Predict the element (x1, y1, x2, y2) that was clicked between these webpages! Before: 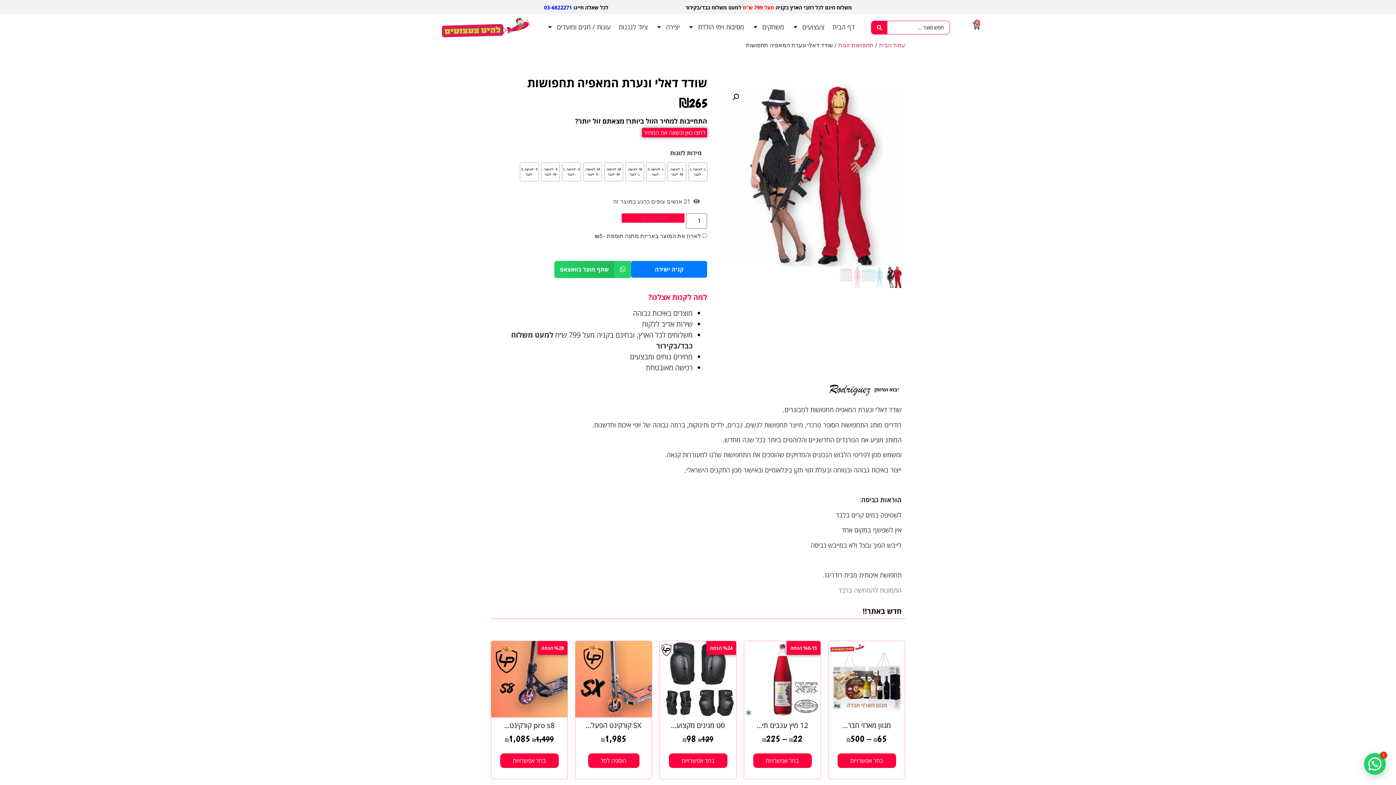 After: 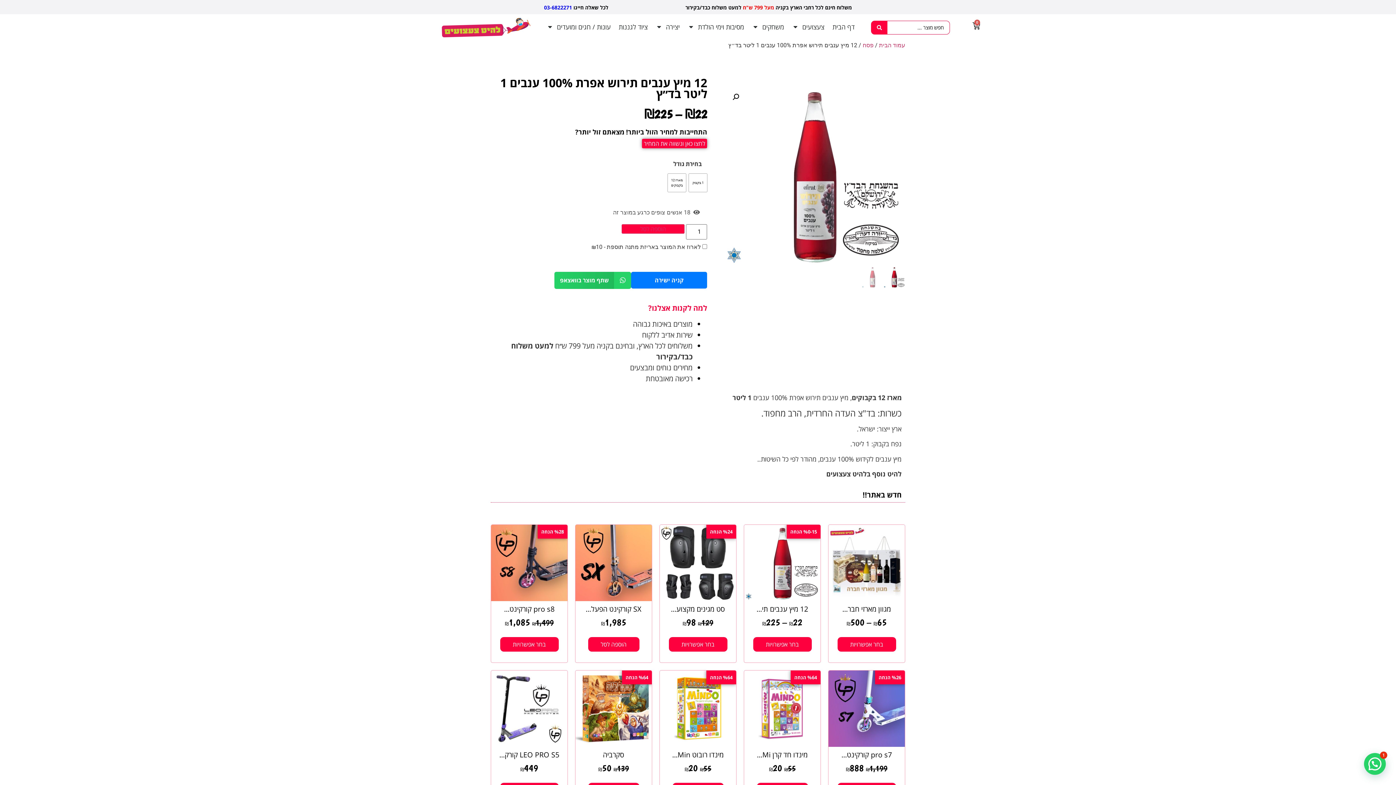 Action: bbox: (756, 720, 808, 730) label: 12 מיץ ענבים תי...